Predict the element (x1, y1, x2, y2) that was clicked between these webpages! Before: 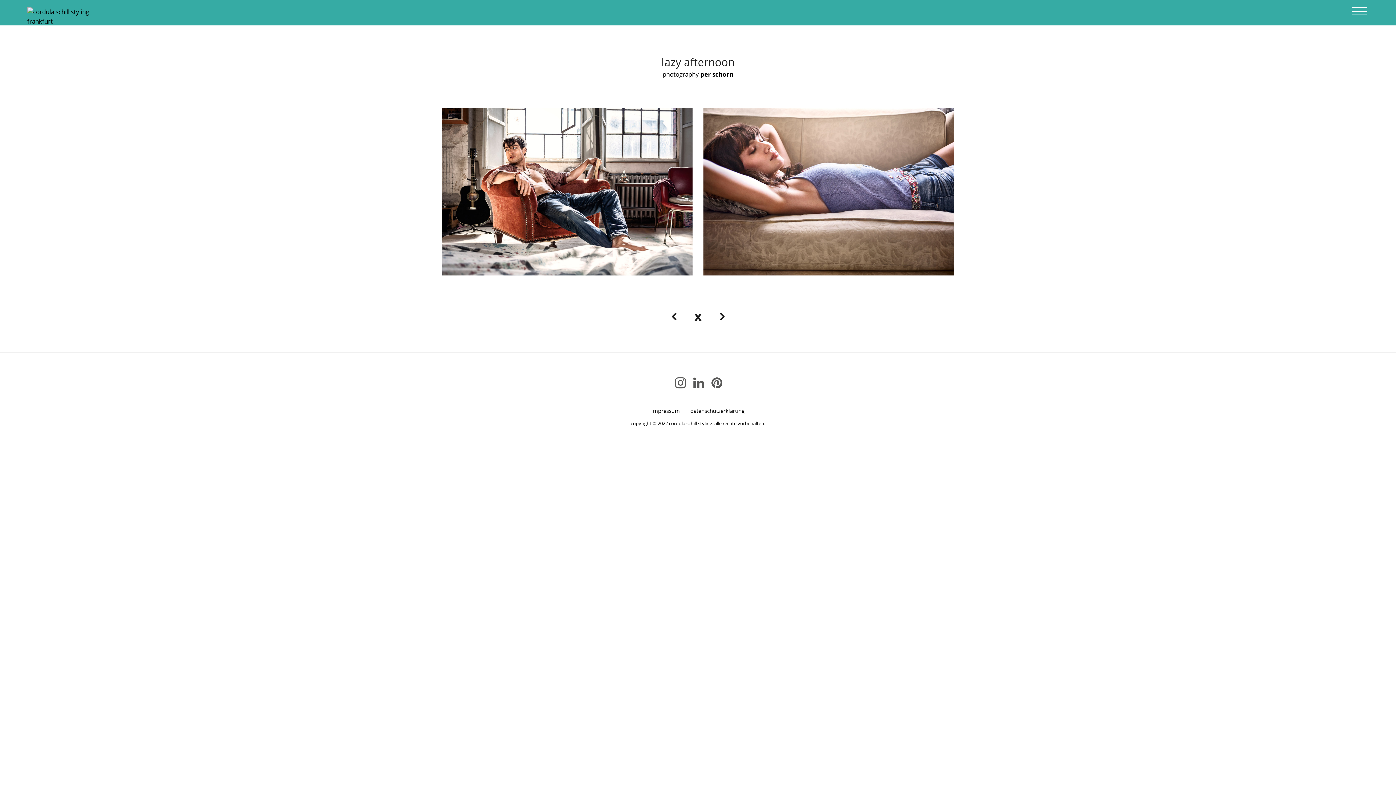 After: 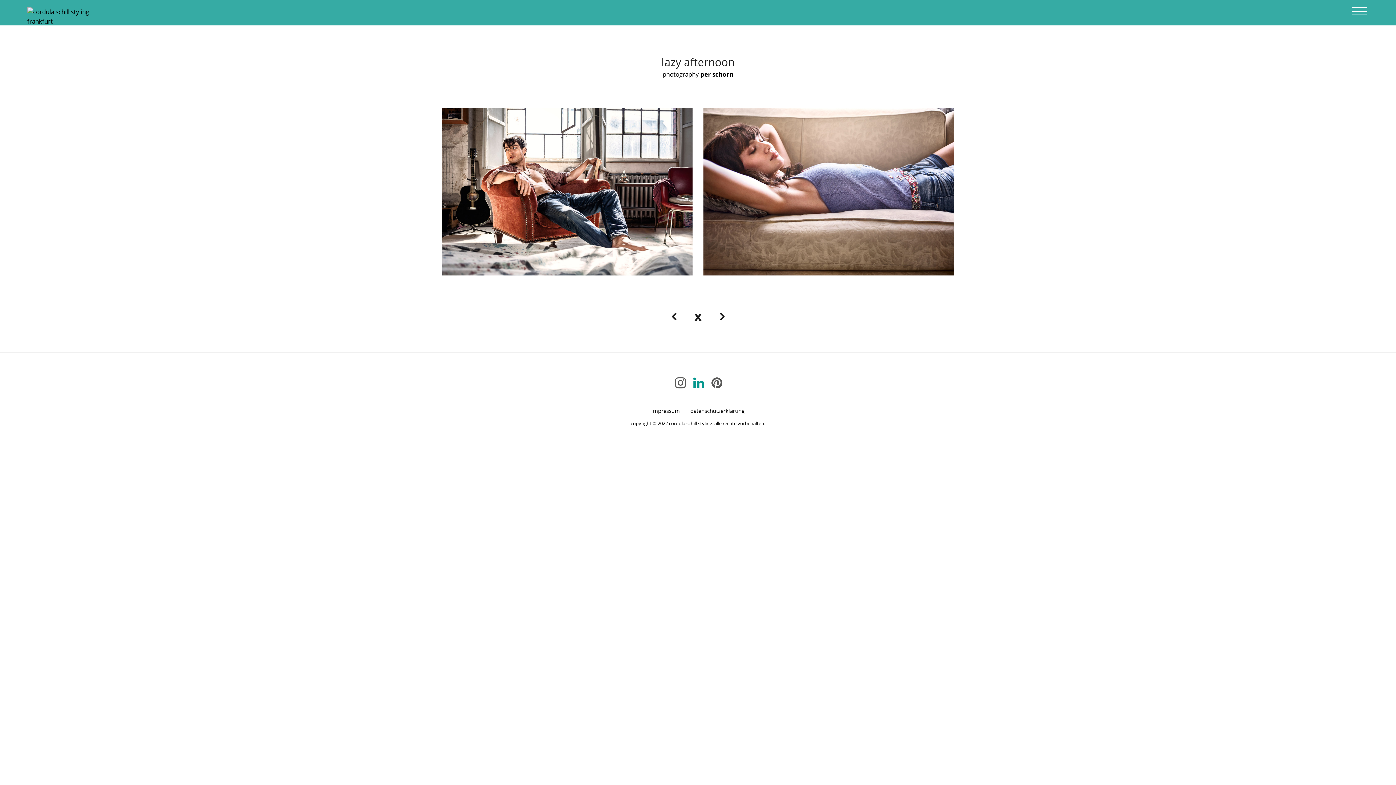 Action: bbox: (693, 374, 704, 391)